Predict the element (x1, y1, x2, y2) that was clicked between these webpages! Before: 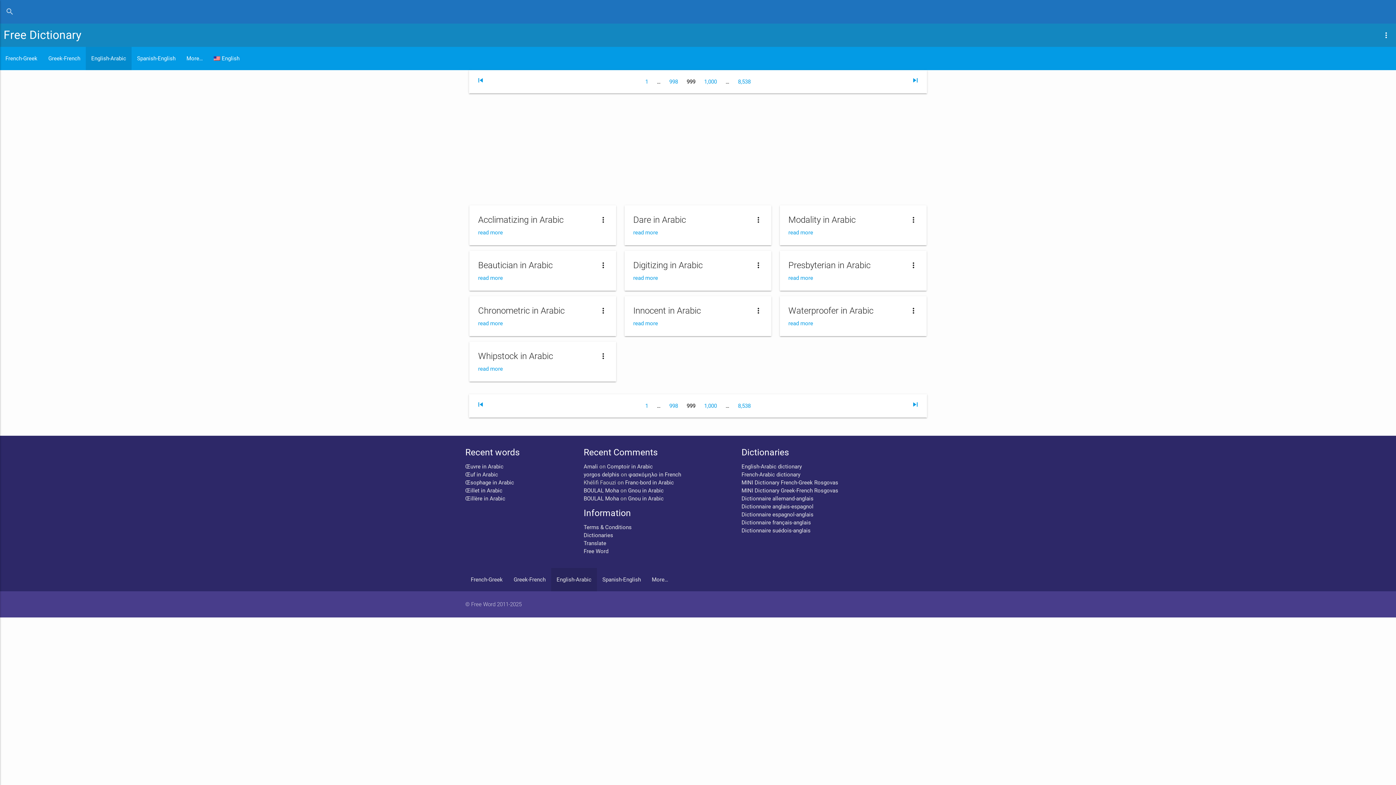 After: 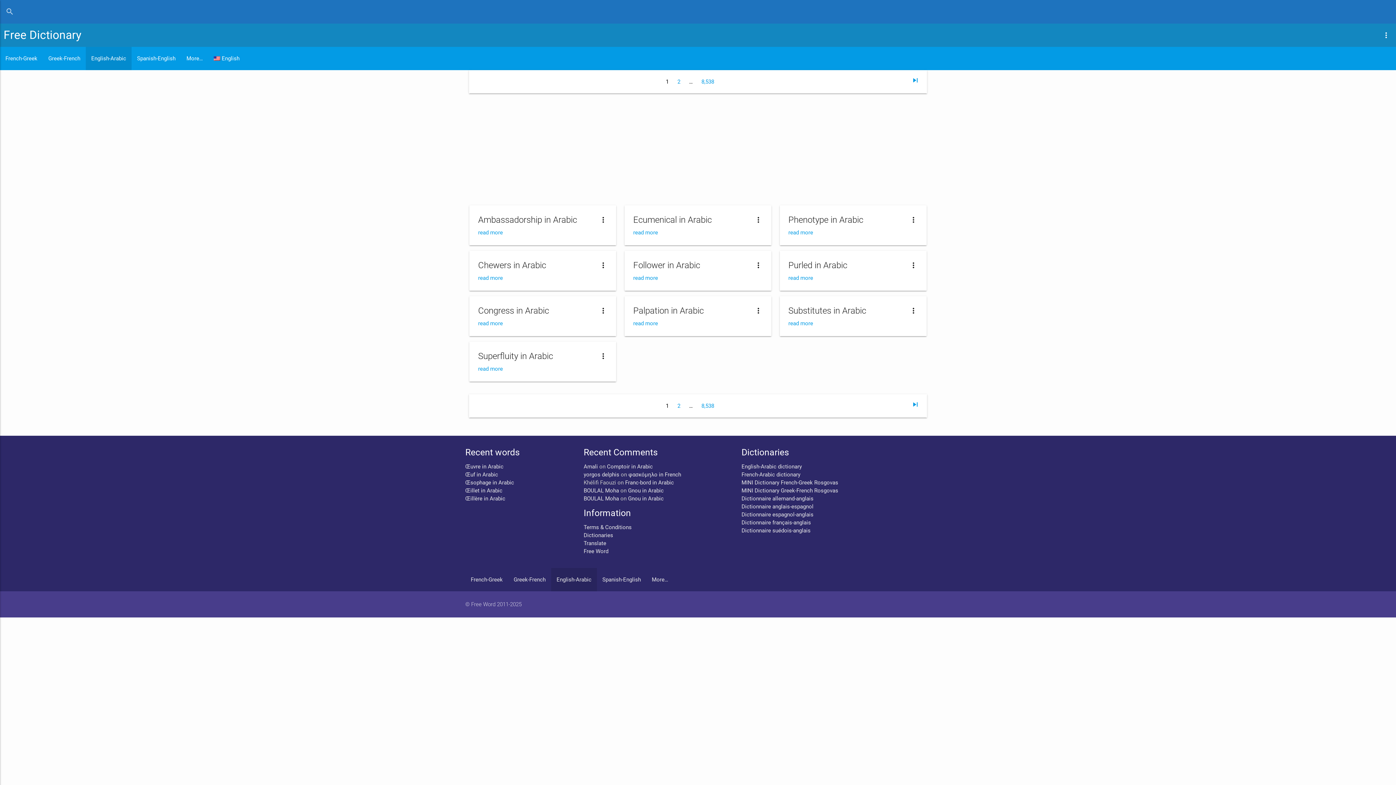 Action: bbox: (85, 46, 131, 70) label: English-Arabic